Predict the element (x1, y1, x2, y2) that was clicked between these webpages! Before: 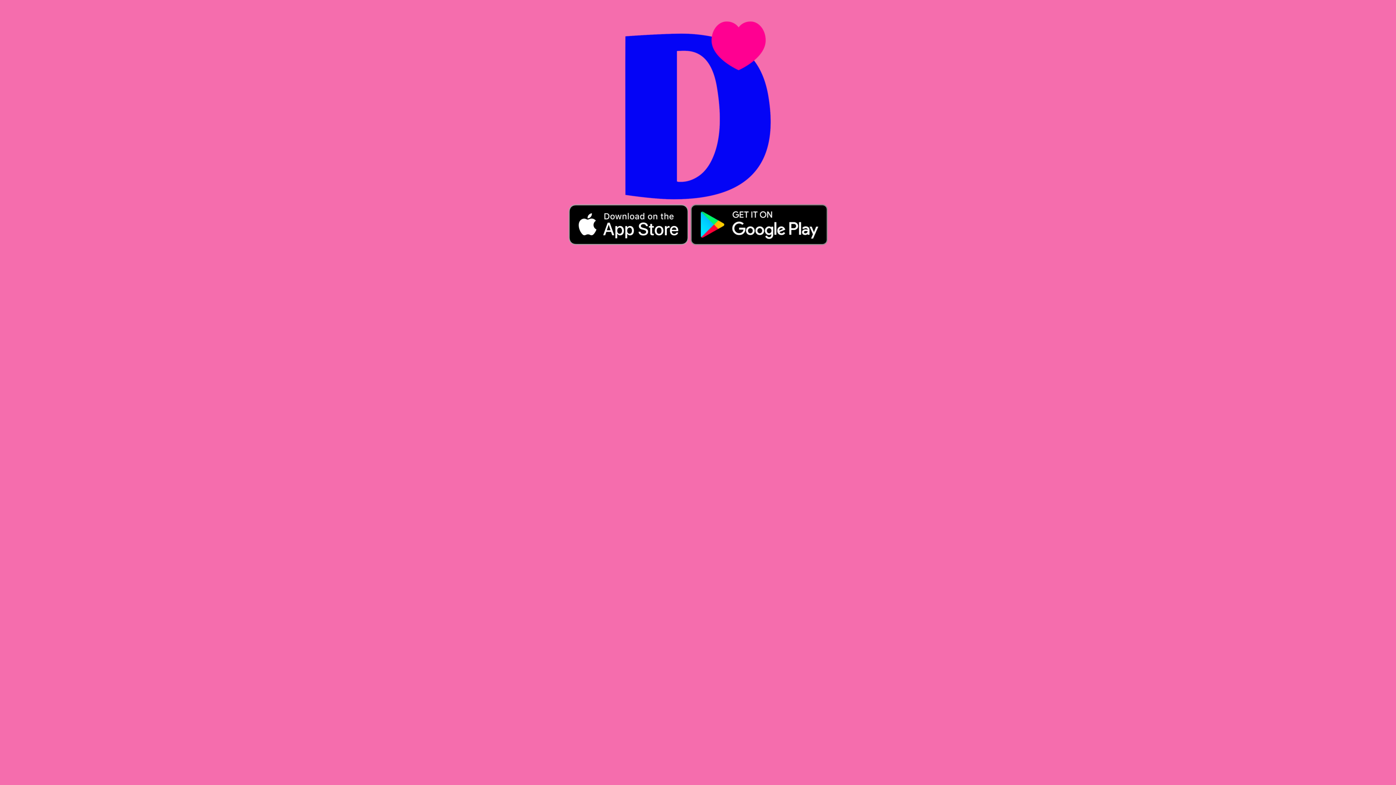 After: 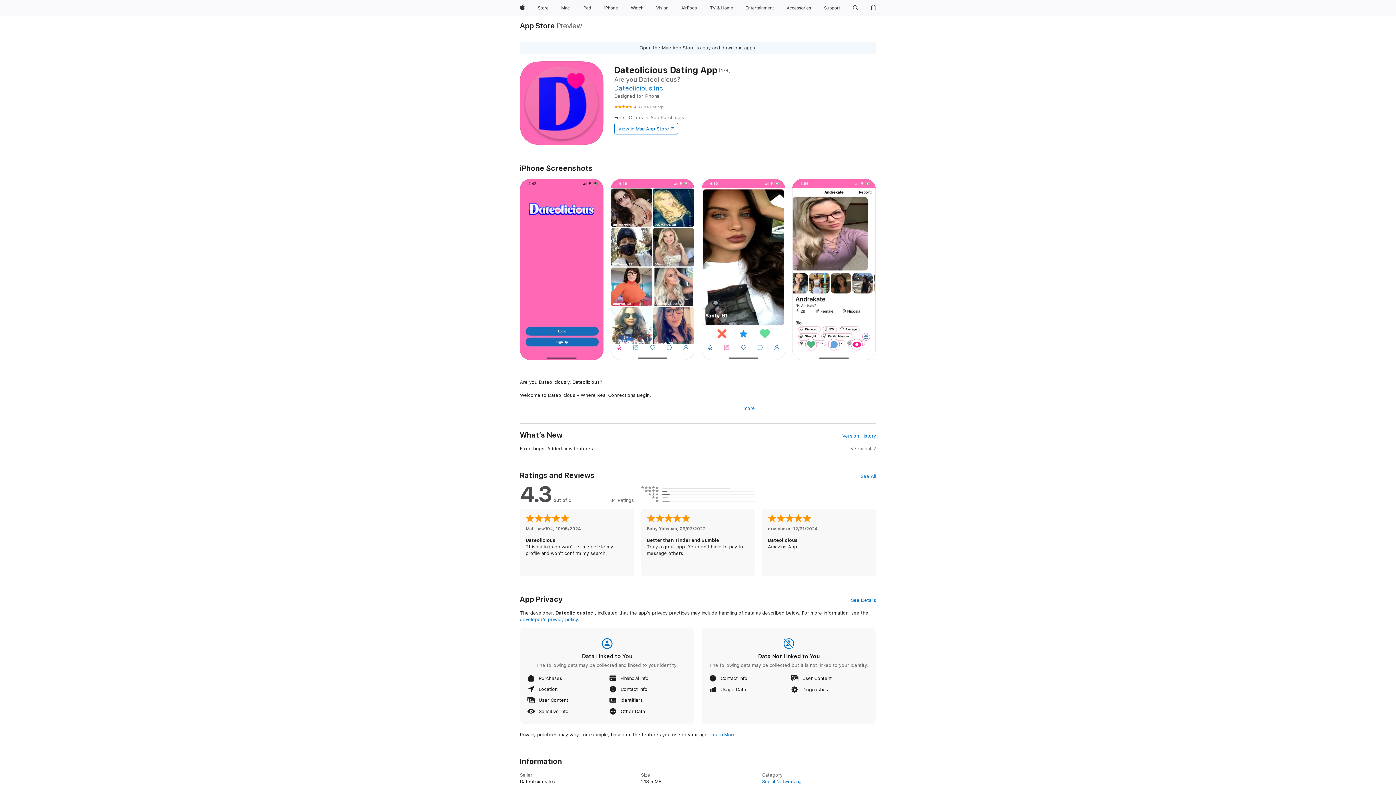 Action: label:   bbox: (568, 221, 689, 227)